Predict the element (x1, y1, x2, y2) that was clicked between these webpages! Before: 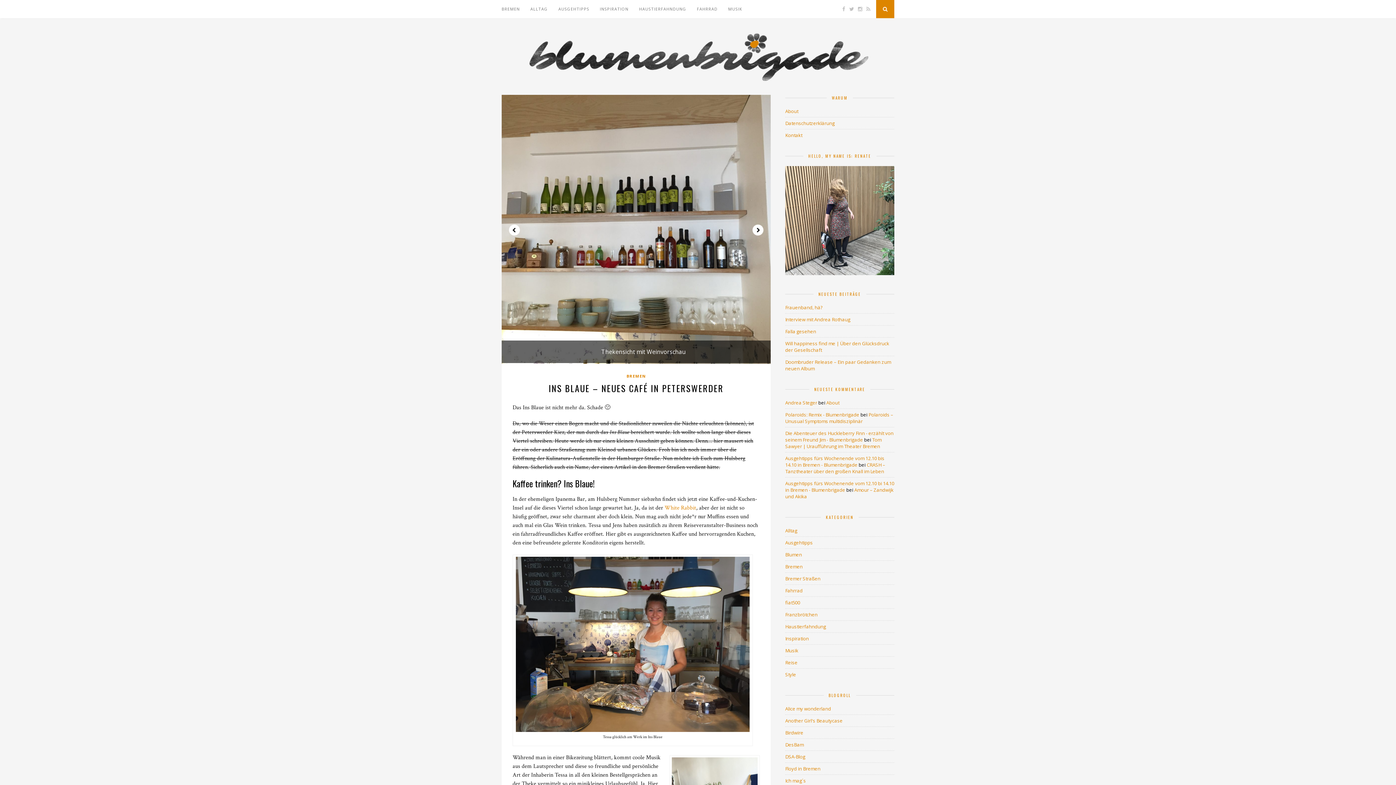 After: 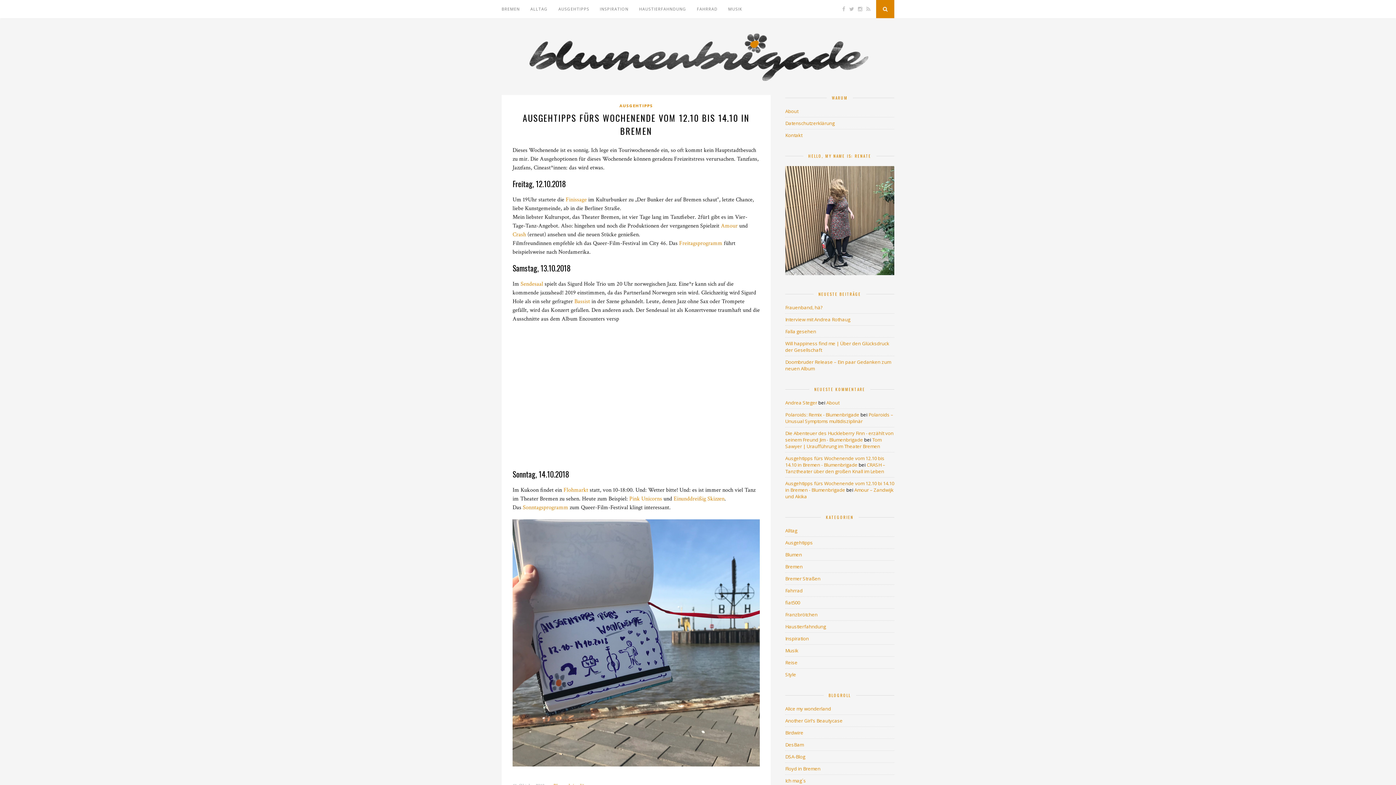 Action: label: Ausgehtipps fürs Wochenende vom 12.10 bis 14.10 in Bremen - Blumenbrigade bbox: (785, 455, 884, 468)